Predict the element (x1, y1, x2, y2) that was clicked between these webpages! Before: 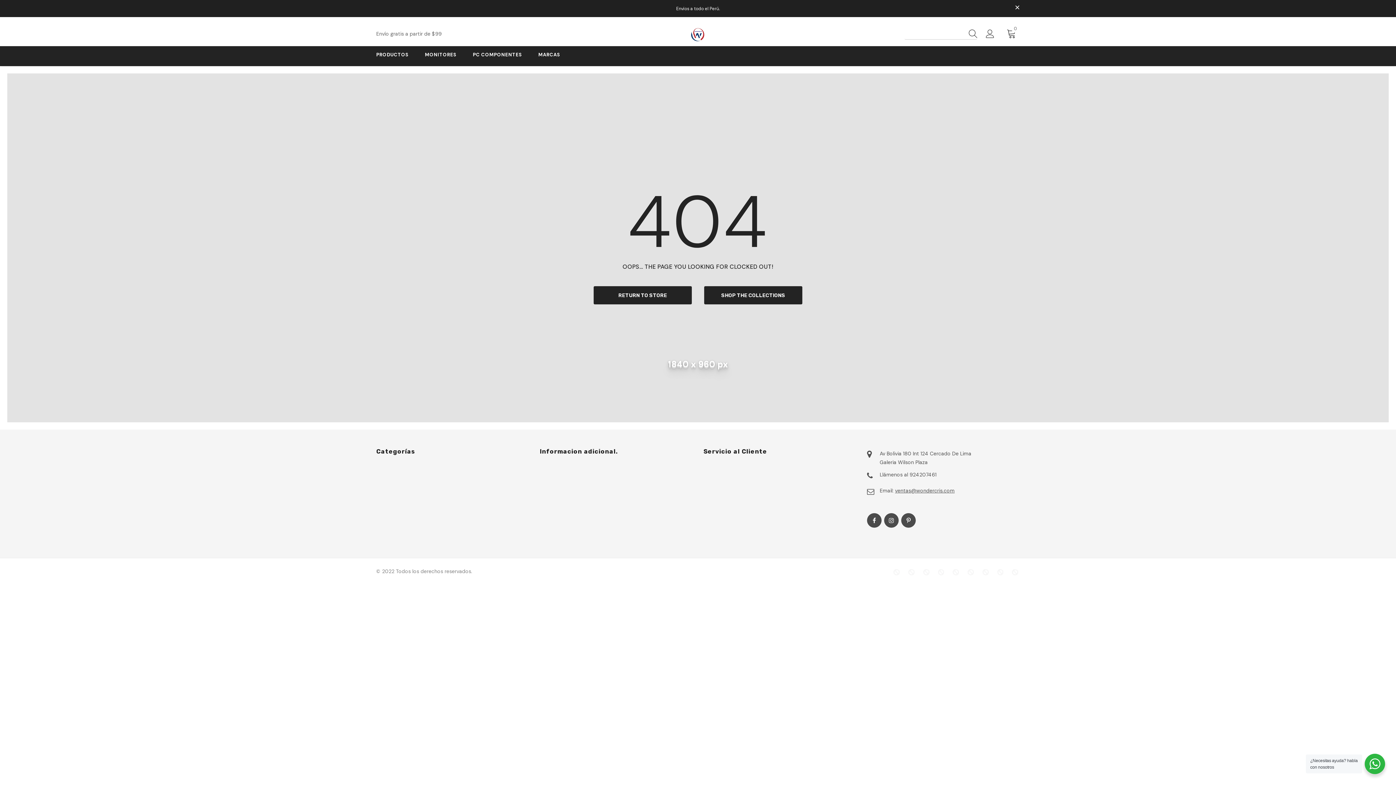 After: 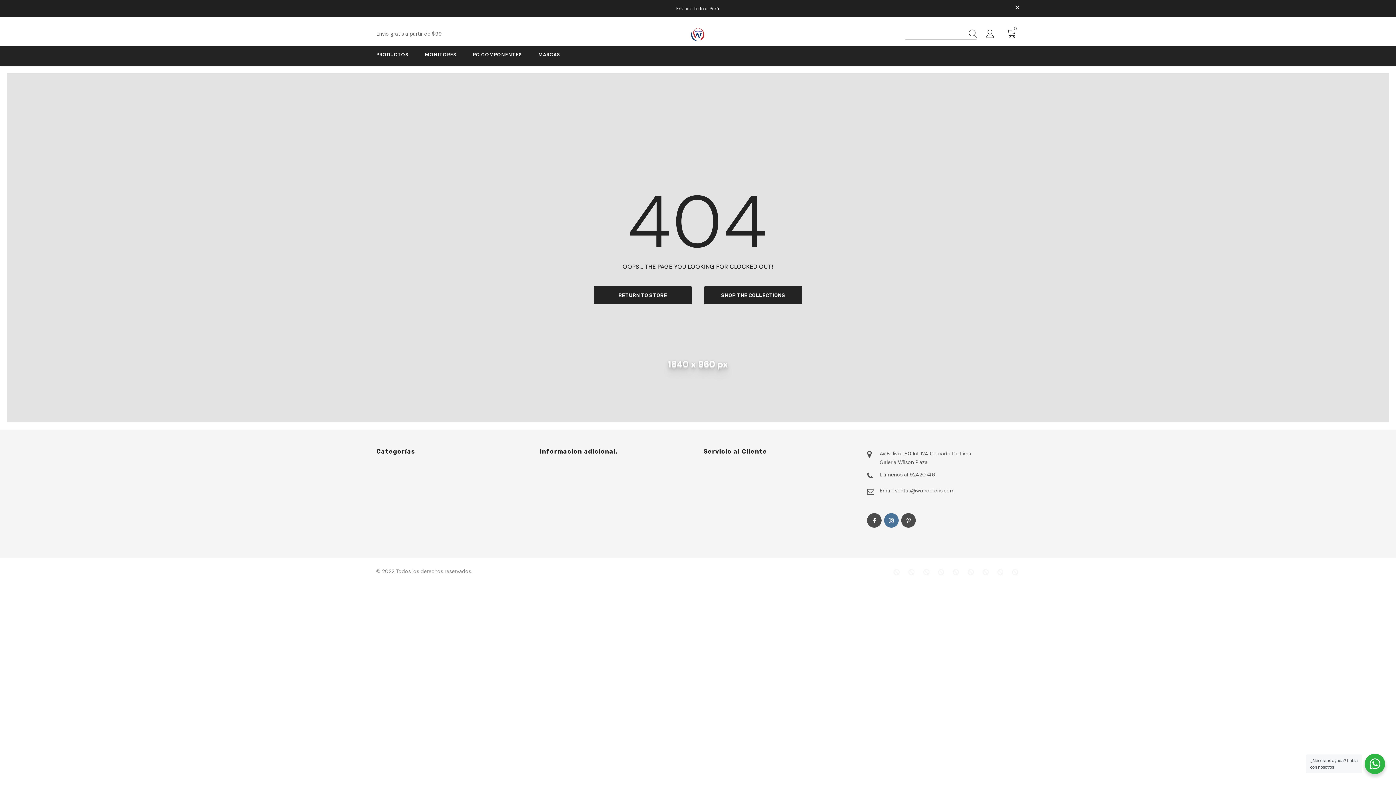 Action: bbox: (884, 513, 898, 528)